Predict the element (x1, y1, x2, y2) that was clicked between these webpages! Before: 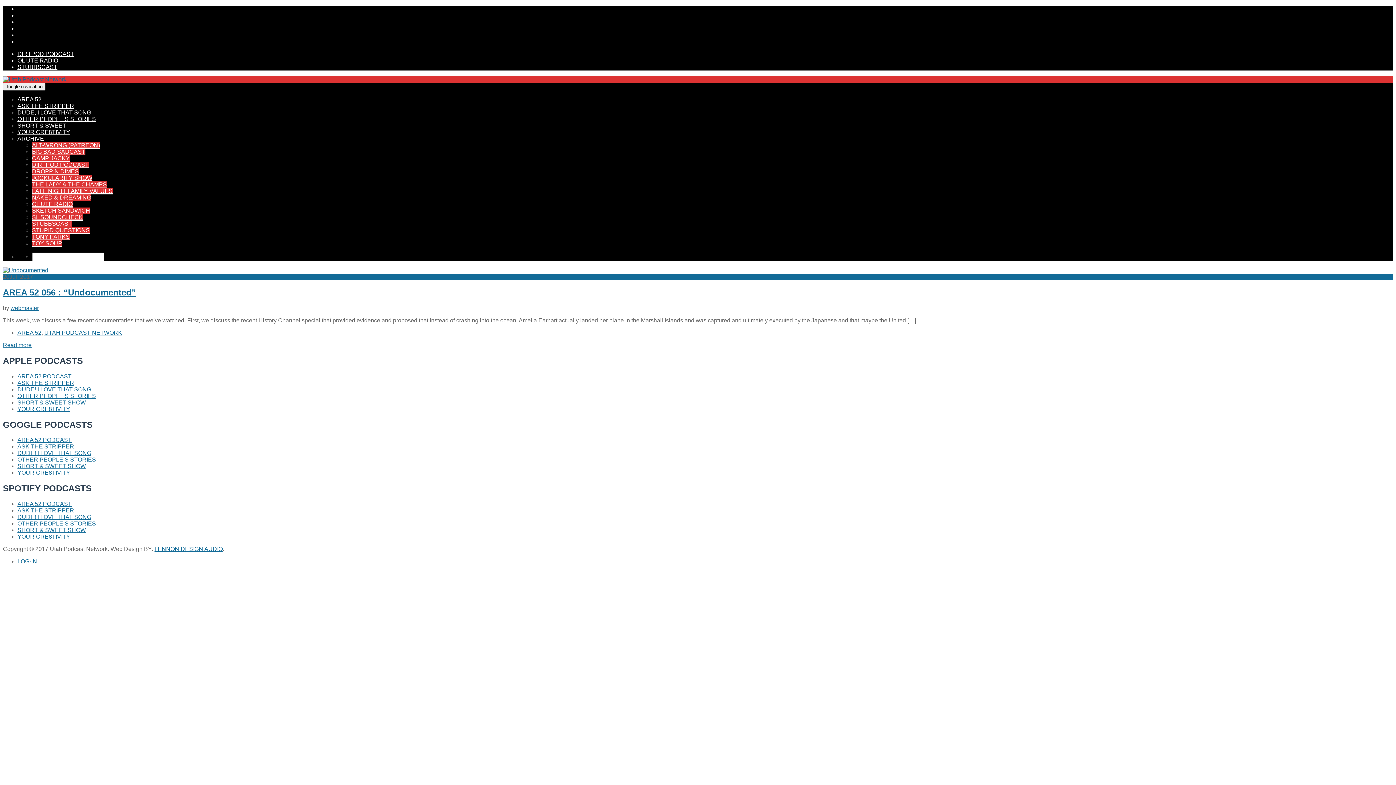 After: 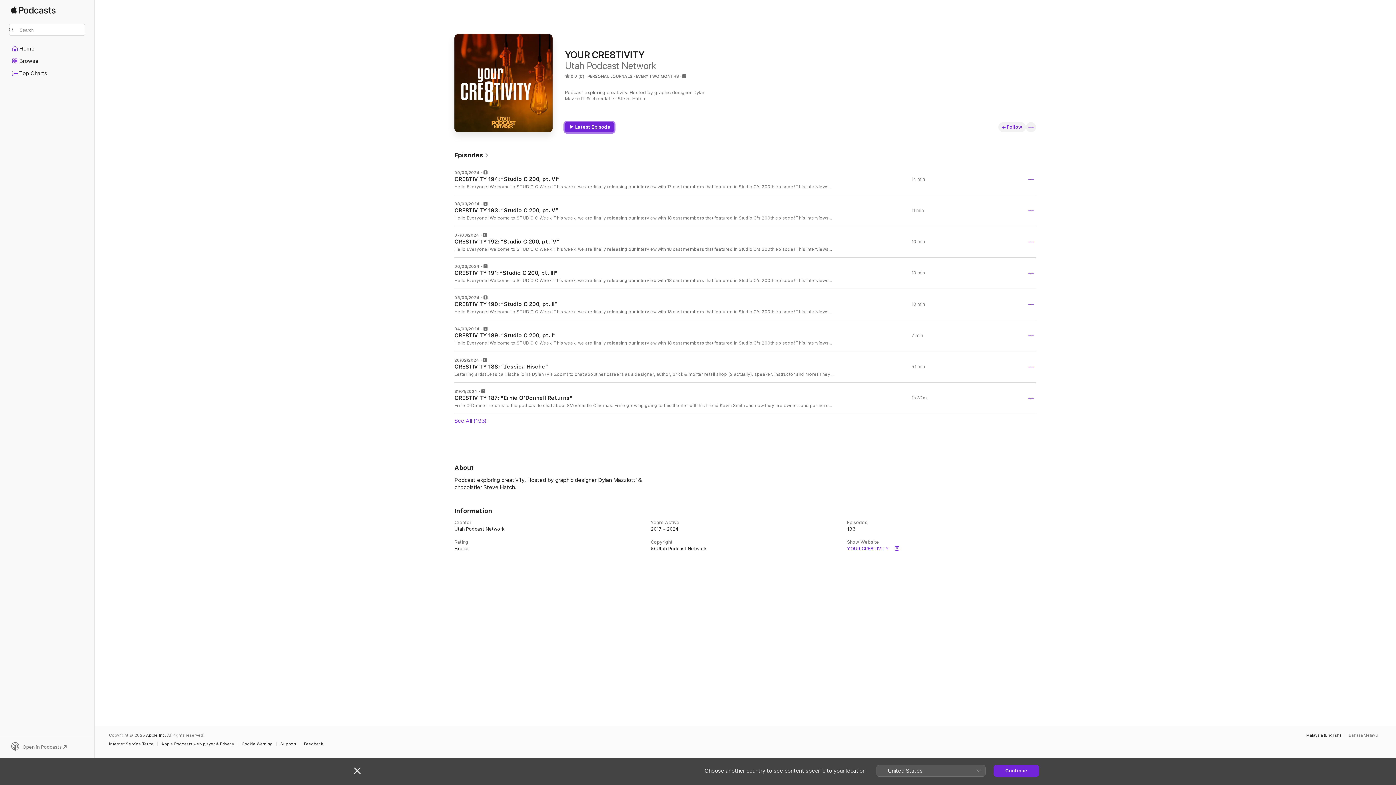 Action: bbox: (17, 406, 70, 412) label: YOUR CRE8TIVITY